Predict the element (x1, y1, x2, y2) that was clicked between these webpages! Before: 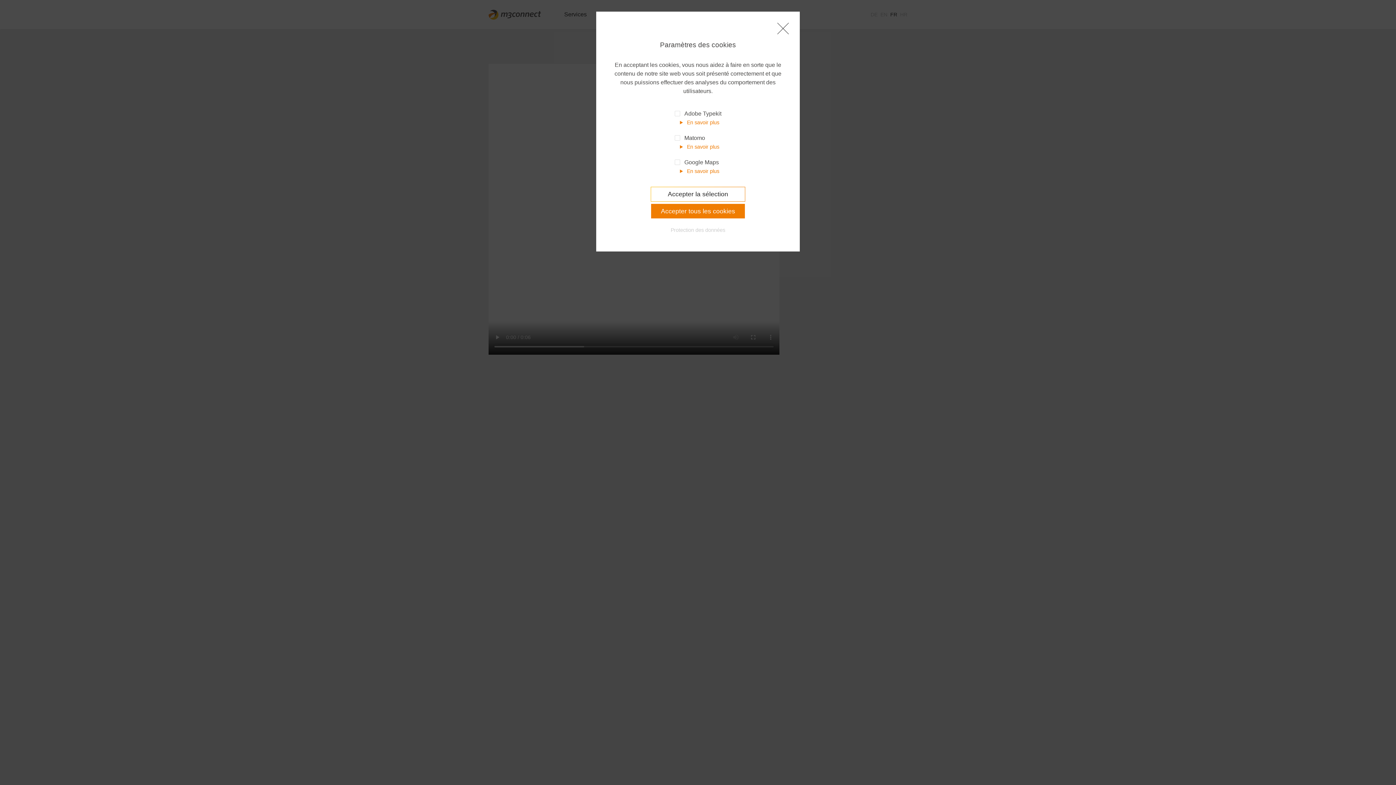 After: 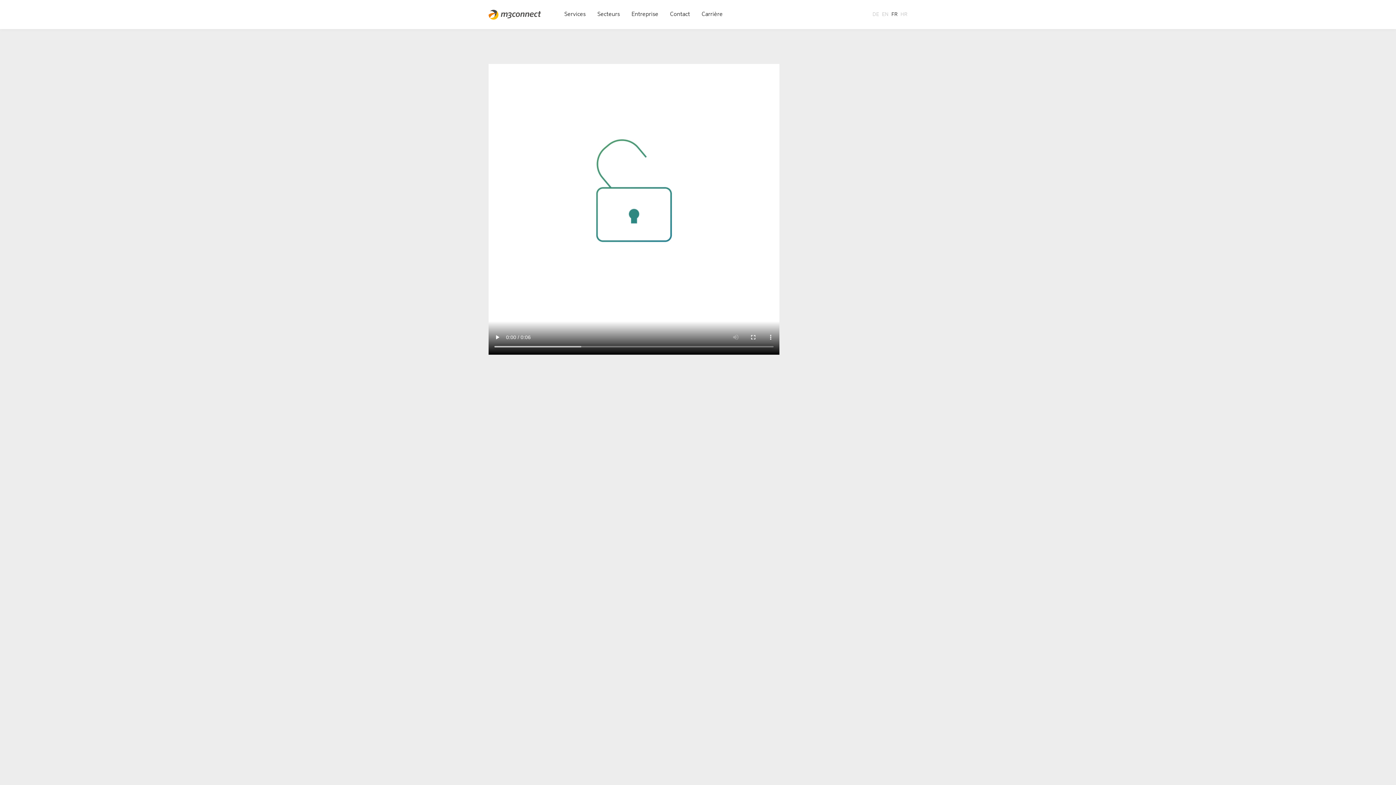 Action: label: Accepter tous les cookies bbox: (650, 203, 745, 218)